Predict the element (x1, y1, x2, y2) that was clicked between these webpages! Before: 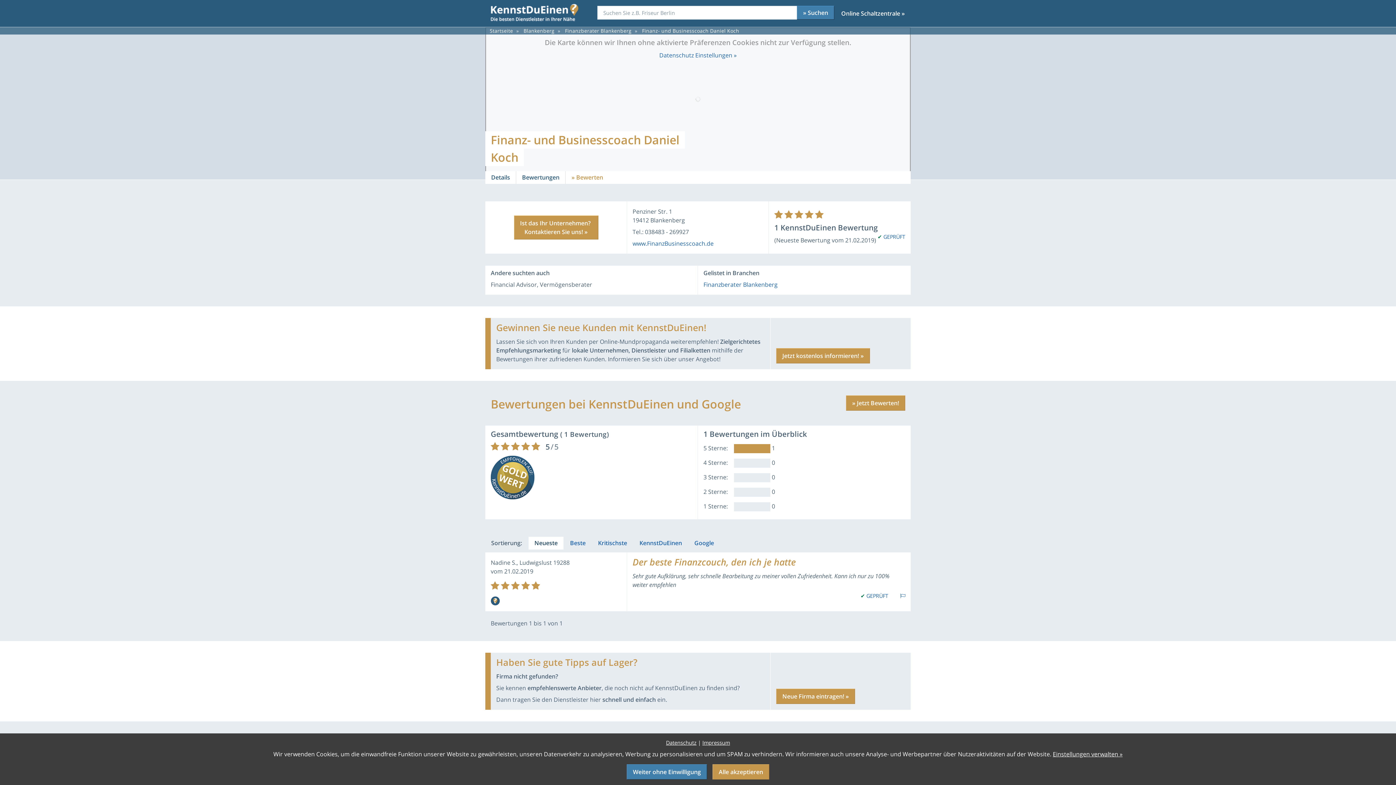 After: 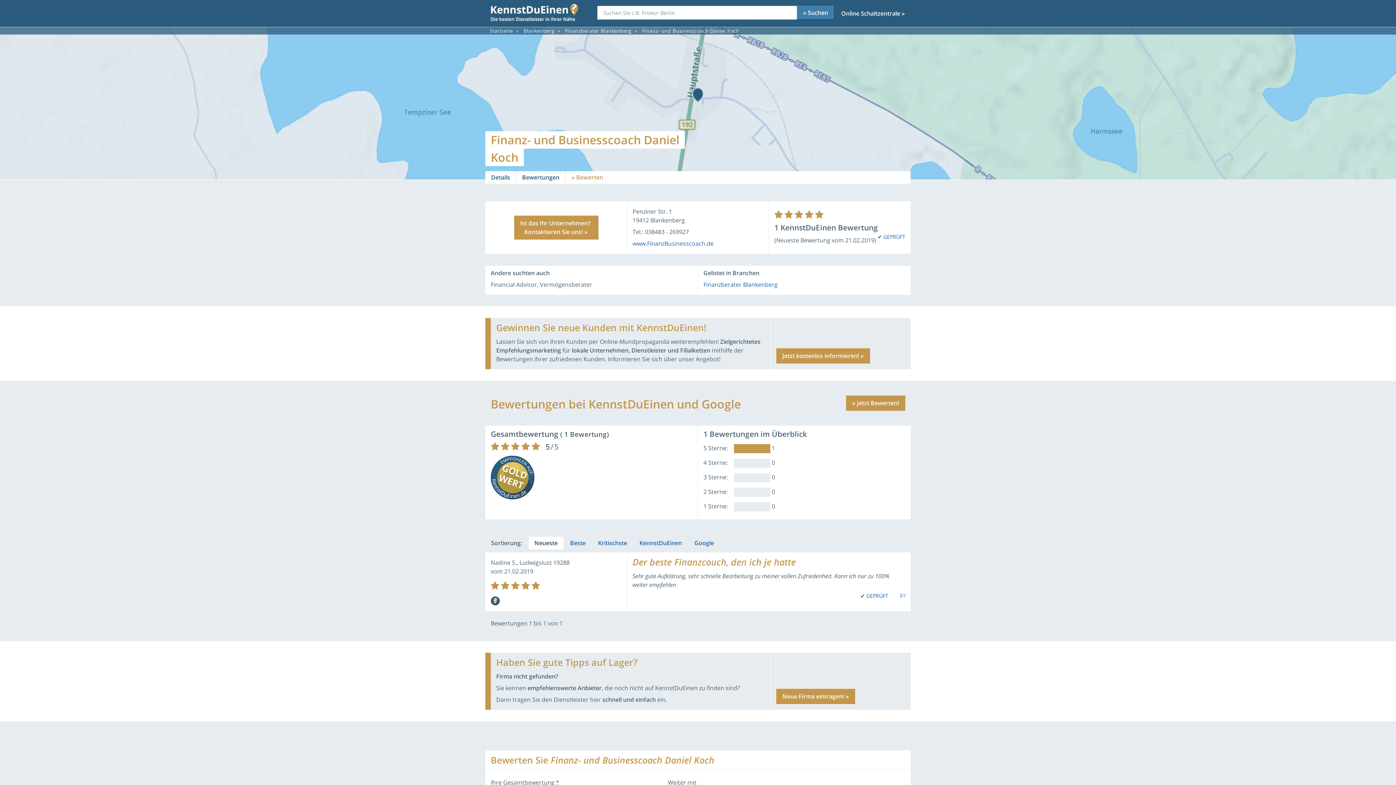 Action: bbox: (712, 764, 769, 780) label: Alle akzeptieren